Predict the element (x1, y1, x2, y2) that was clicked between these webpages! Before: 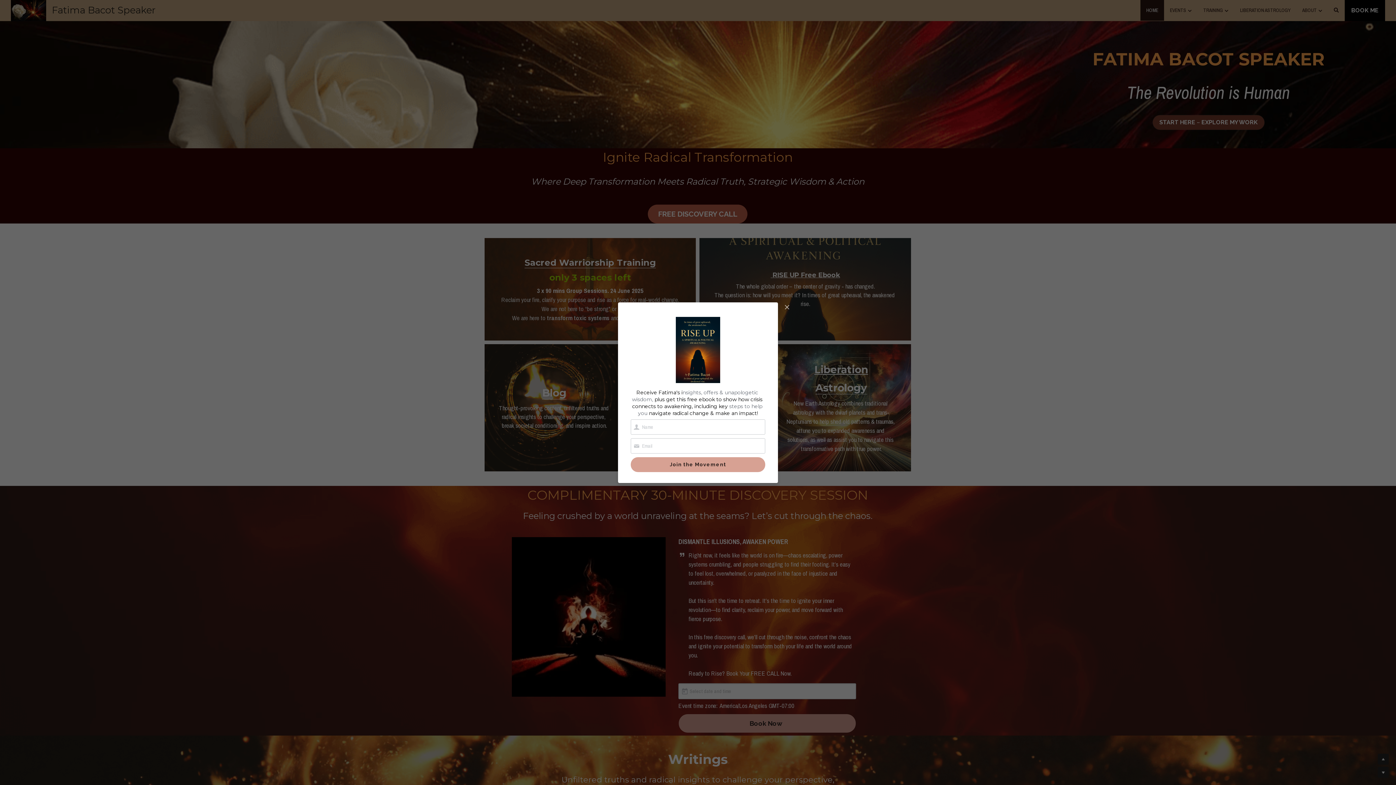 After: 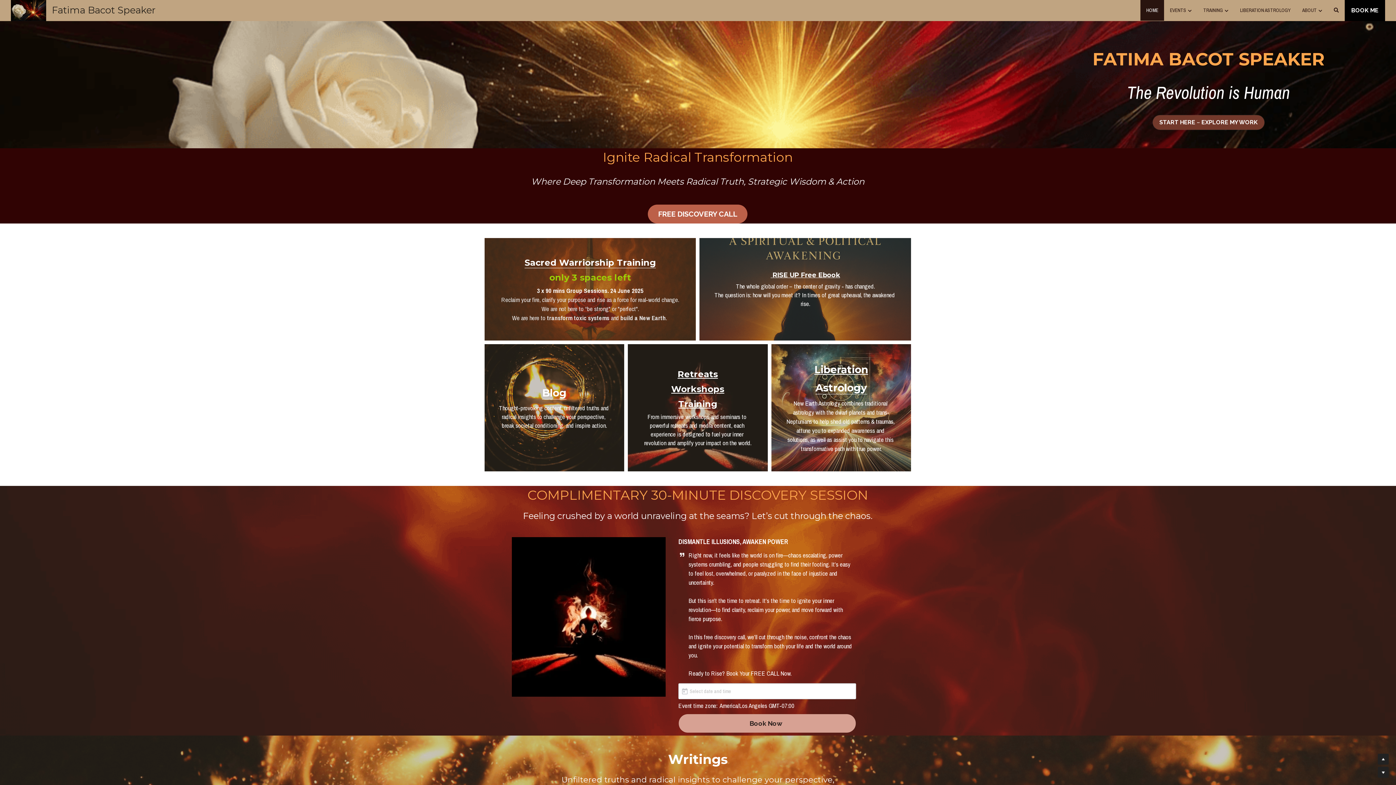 Action: bbox: (781, 335, 792, 346) label: Close